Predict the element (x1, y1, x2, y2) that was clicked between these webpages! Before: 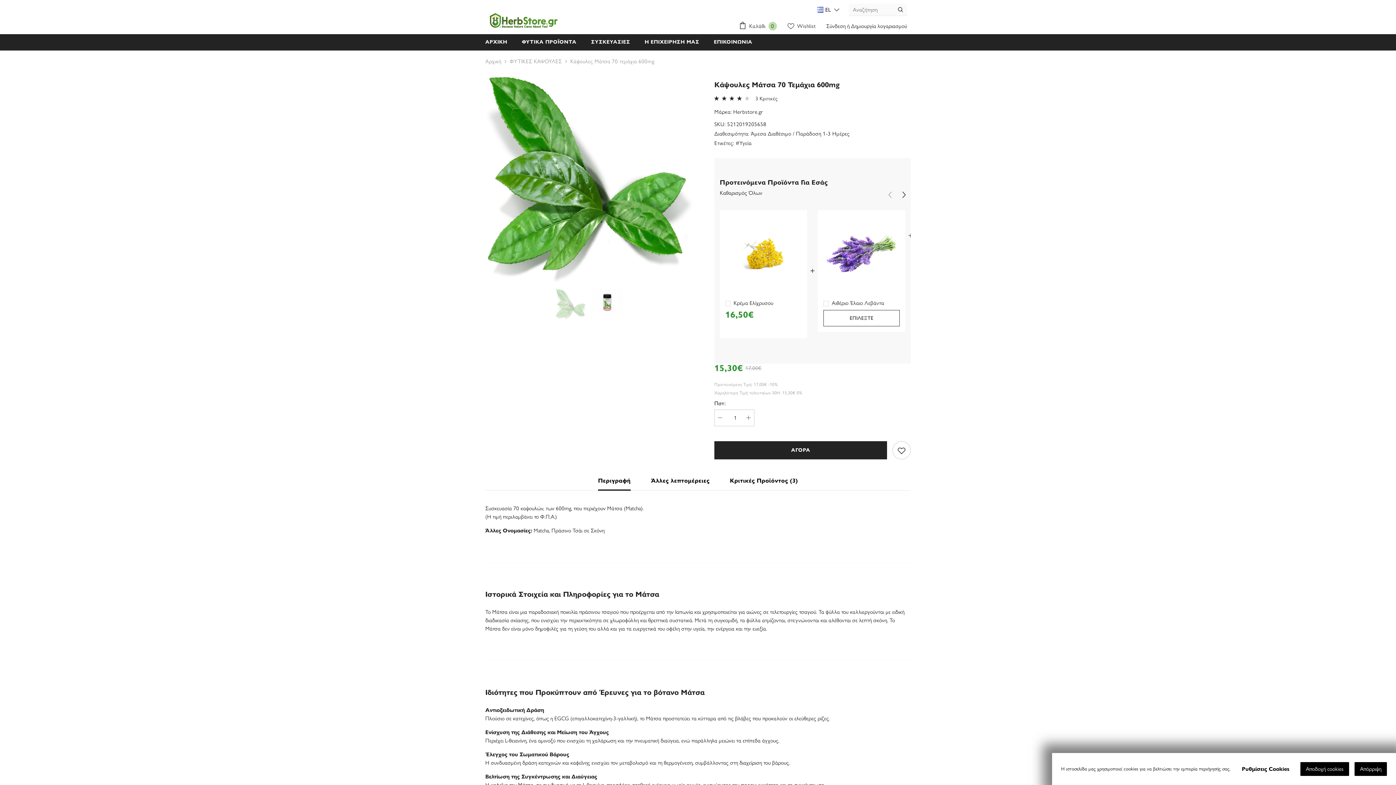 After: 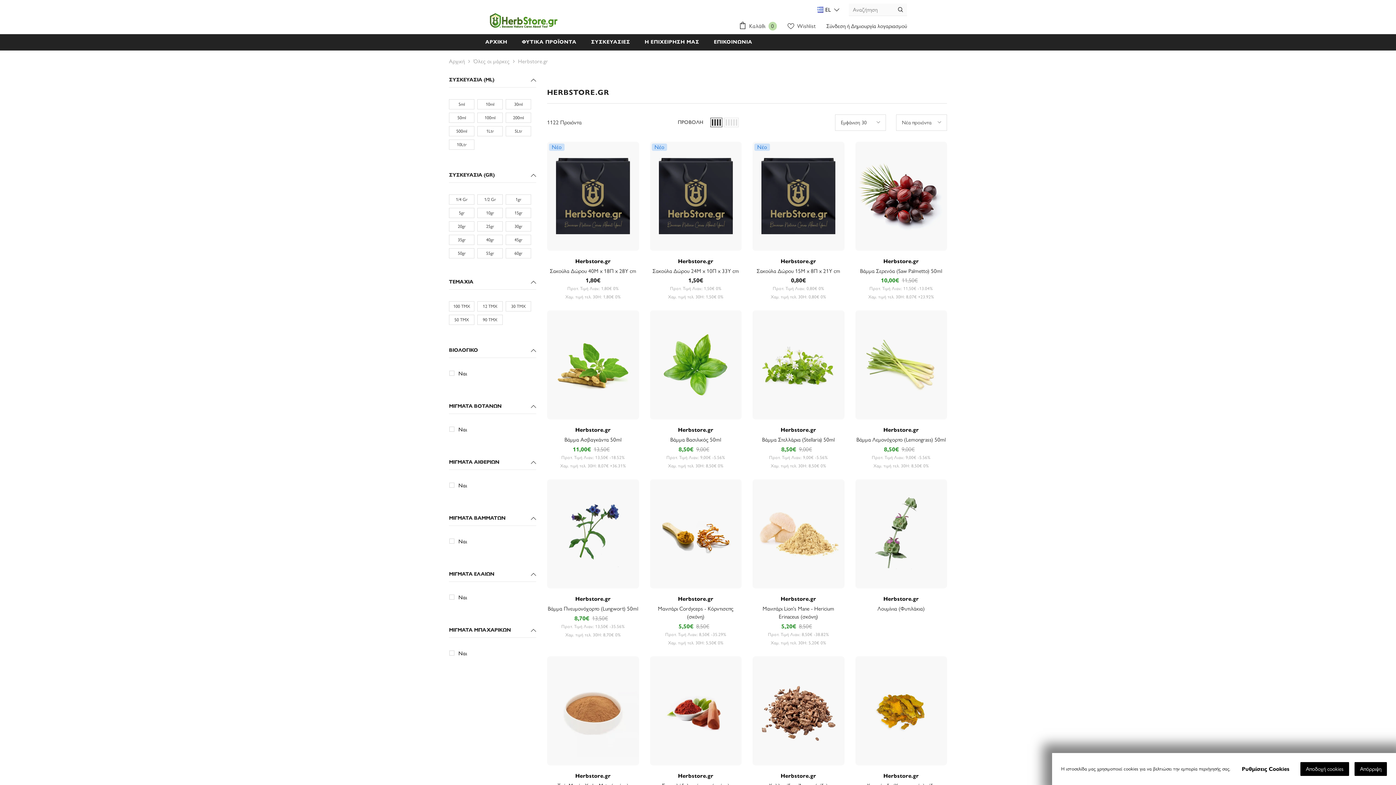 Action: label: Herbstore.gr bbox: (733, 108, 763, 115)